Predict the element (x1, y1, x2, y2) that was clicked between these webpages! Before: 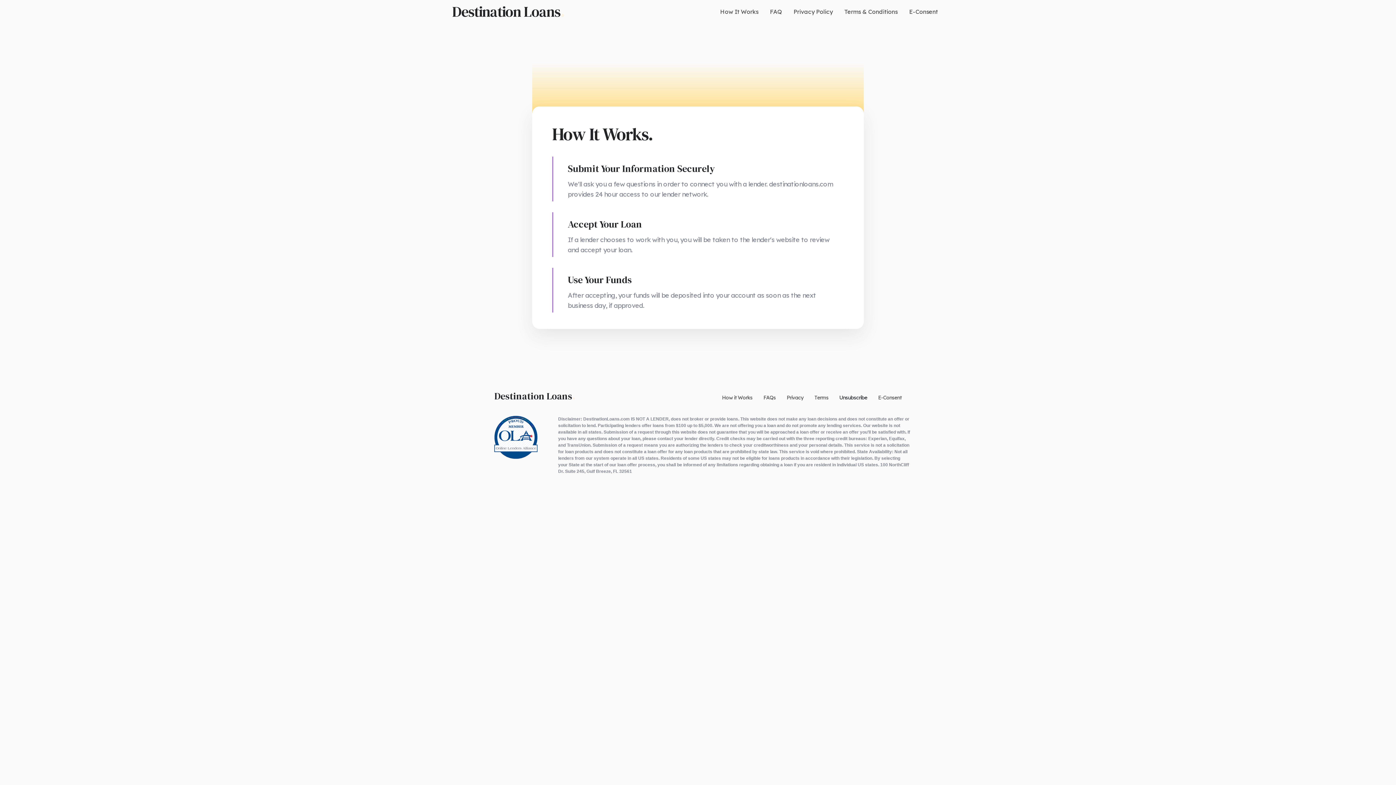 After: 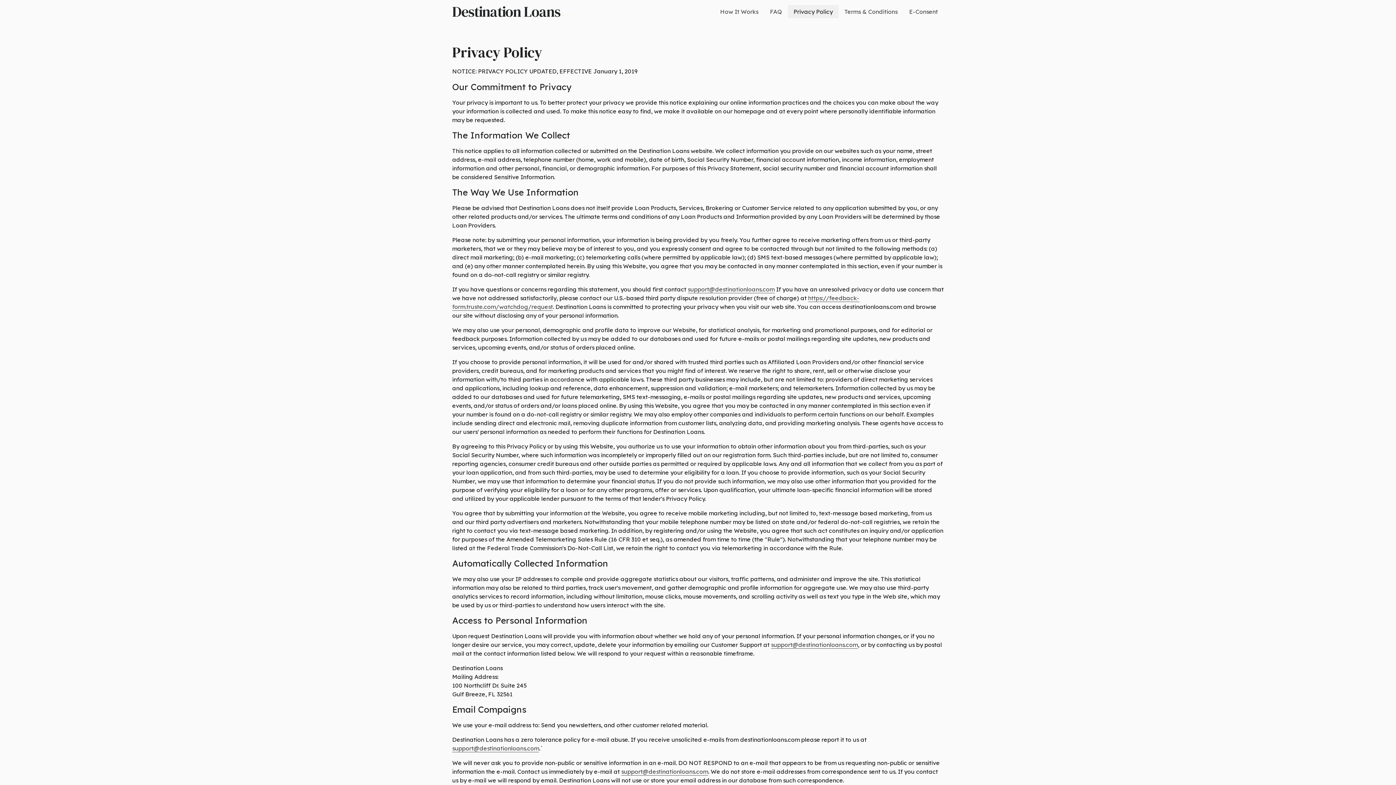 Action: label: Privacy Policy bbox: (793, 7, 833, 16)